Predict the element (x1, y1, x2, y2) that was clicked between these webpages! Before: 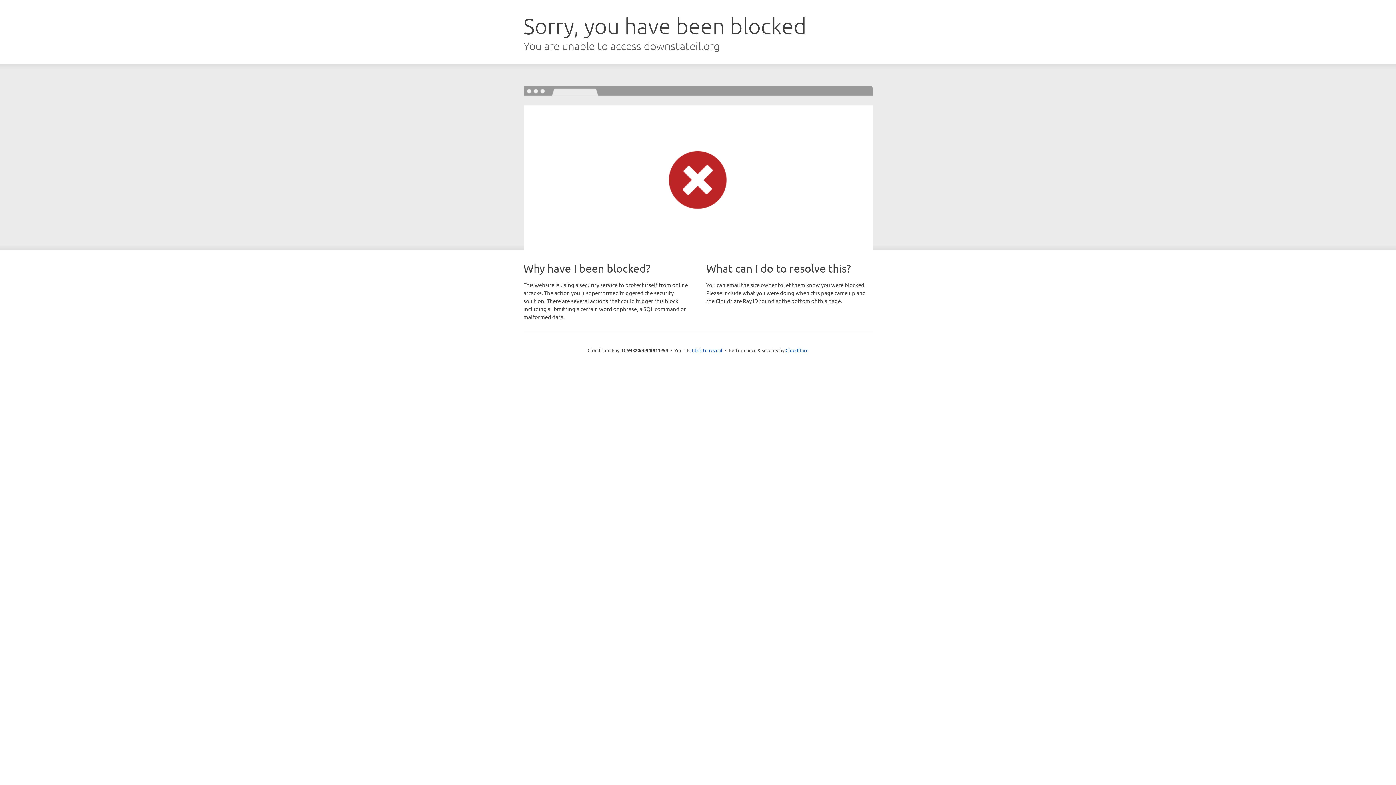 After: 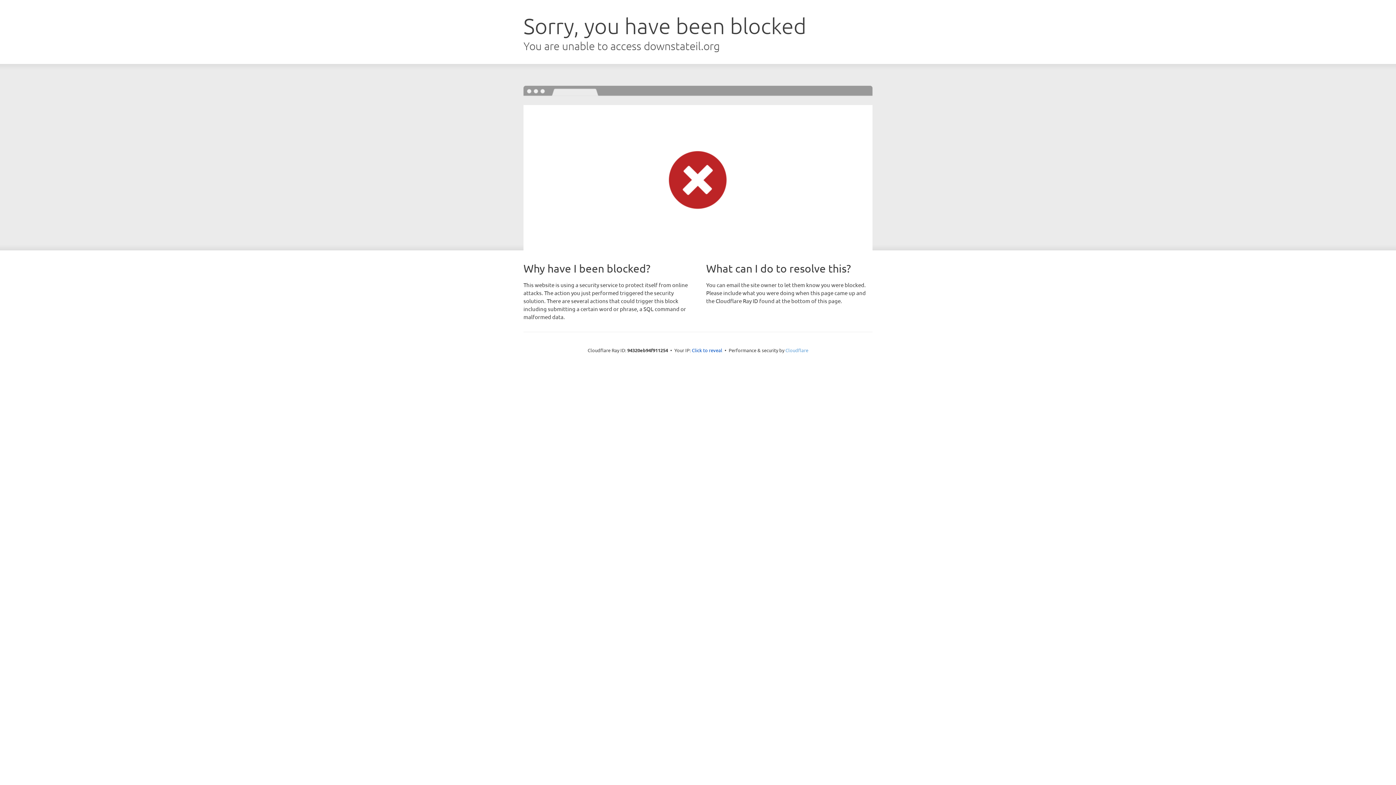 Action: label: Cloudflare bbox: (785, 347, 808, 353)